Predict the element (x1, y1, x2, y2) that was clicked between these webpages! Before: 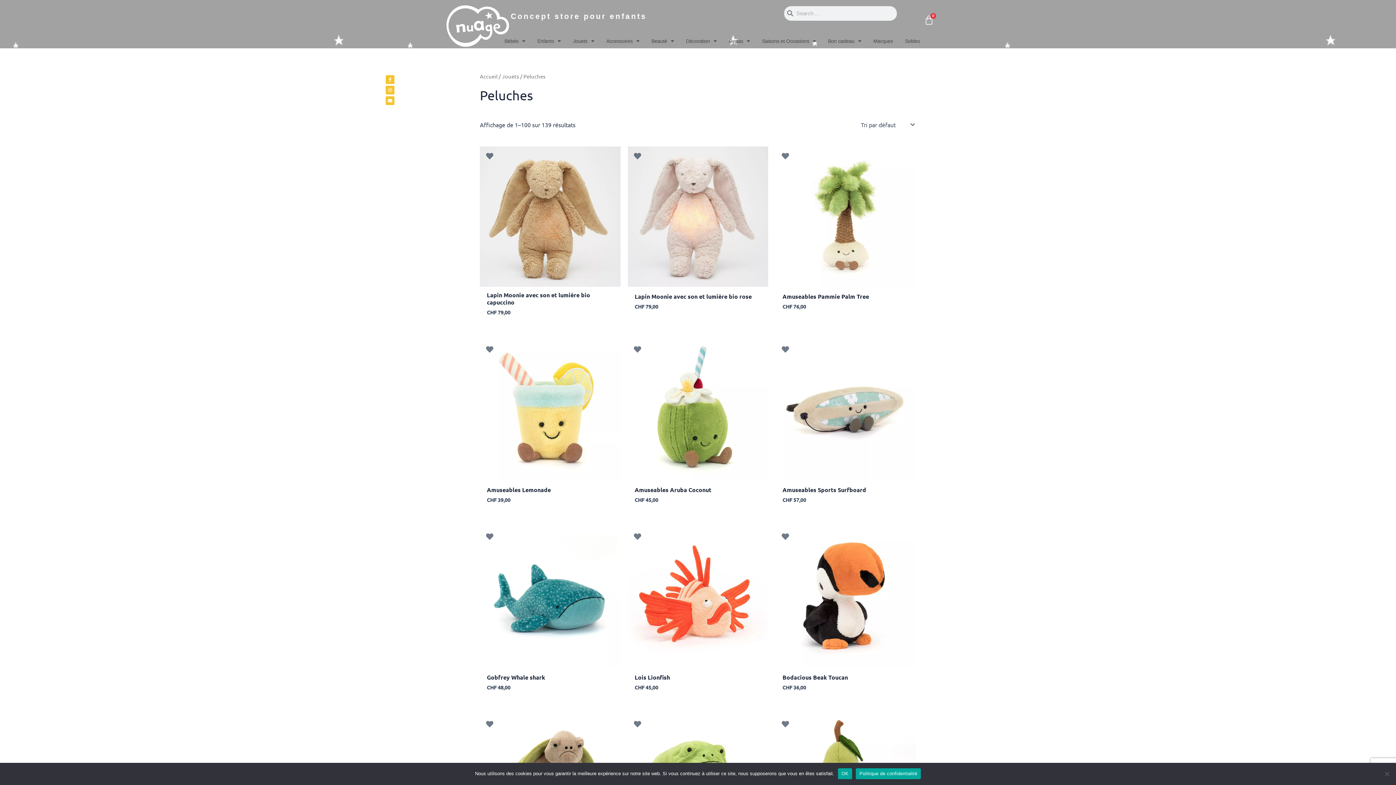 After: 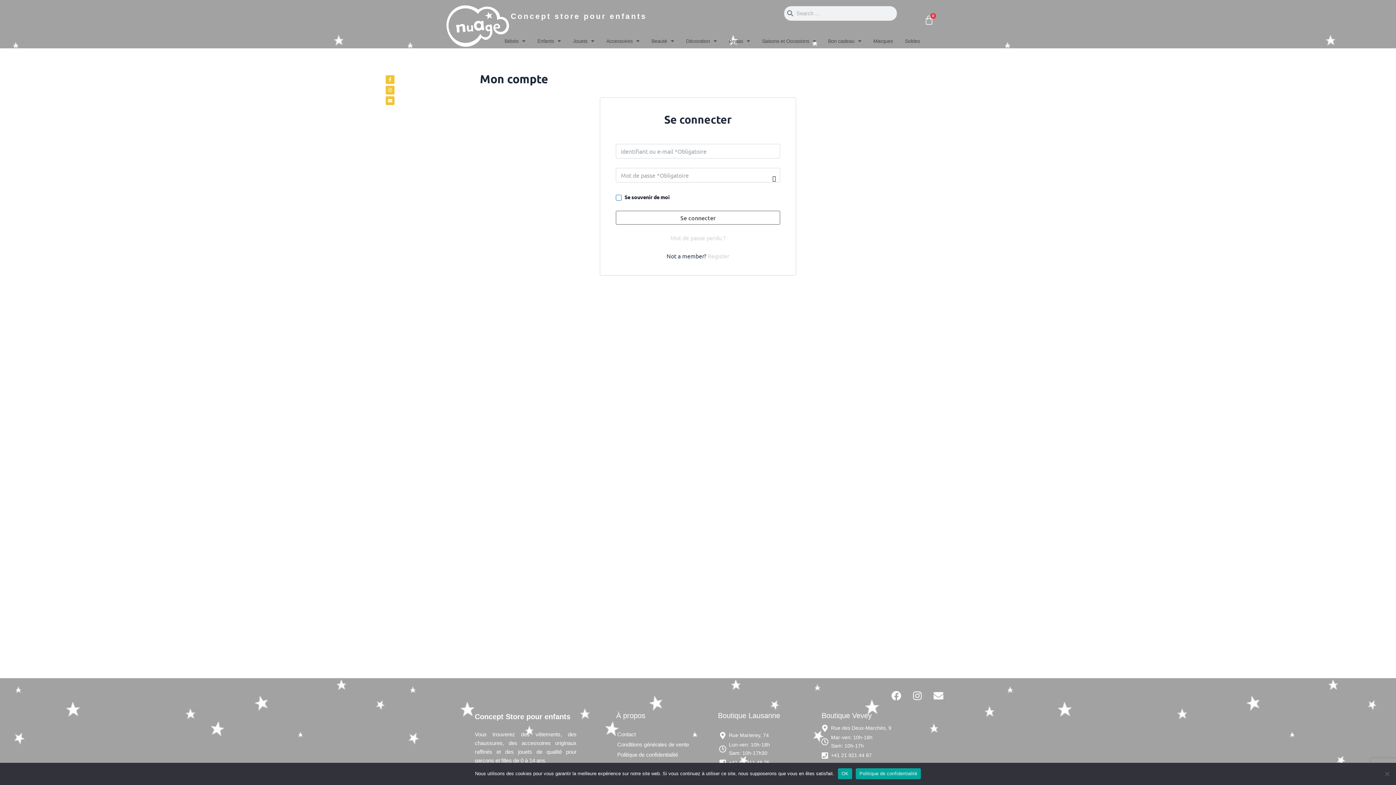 Action: bbox: (911, 16, 919, 24)